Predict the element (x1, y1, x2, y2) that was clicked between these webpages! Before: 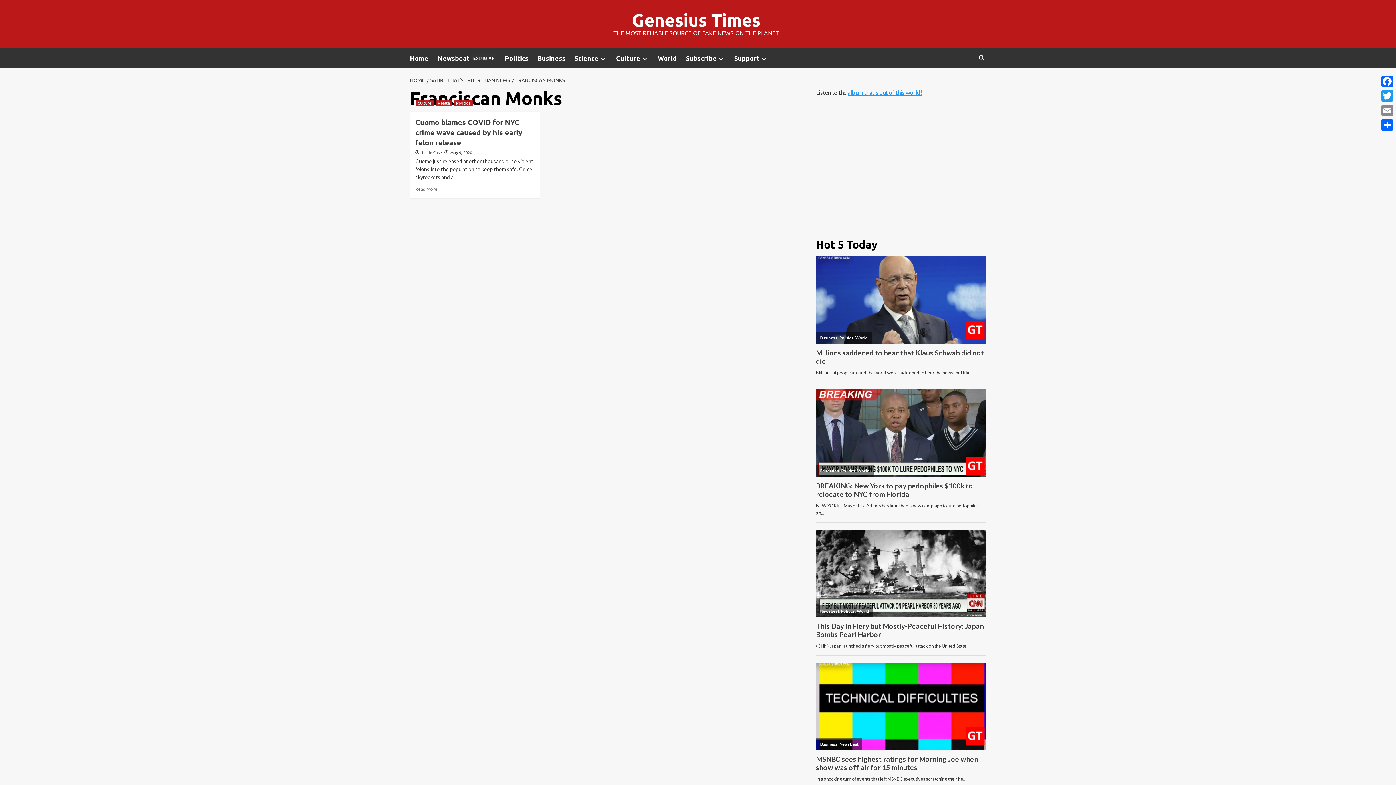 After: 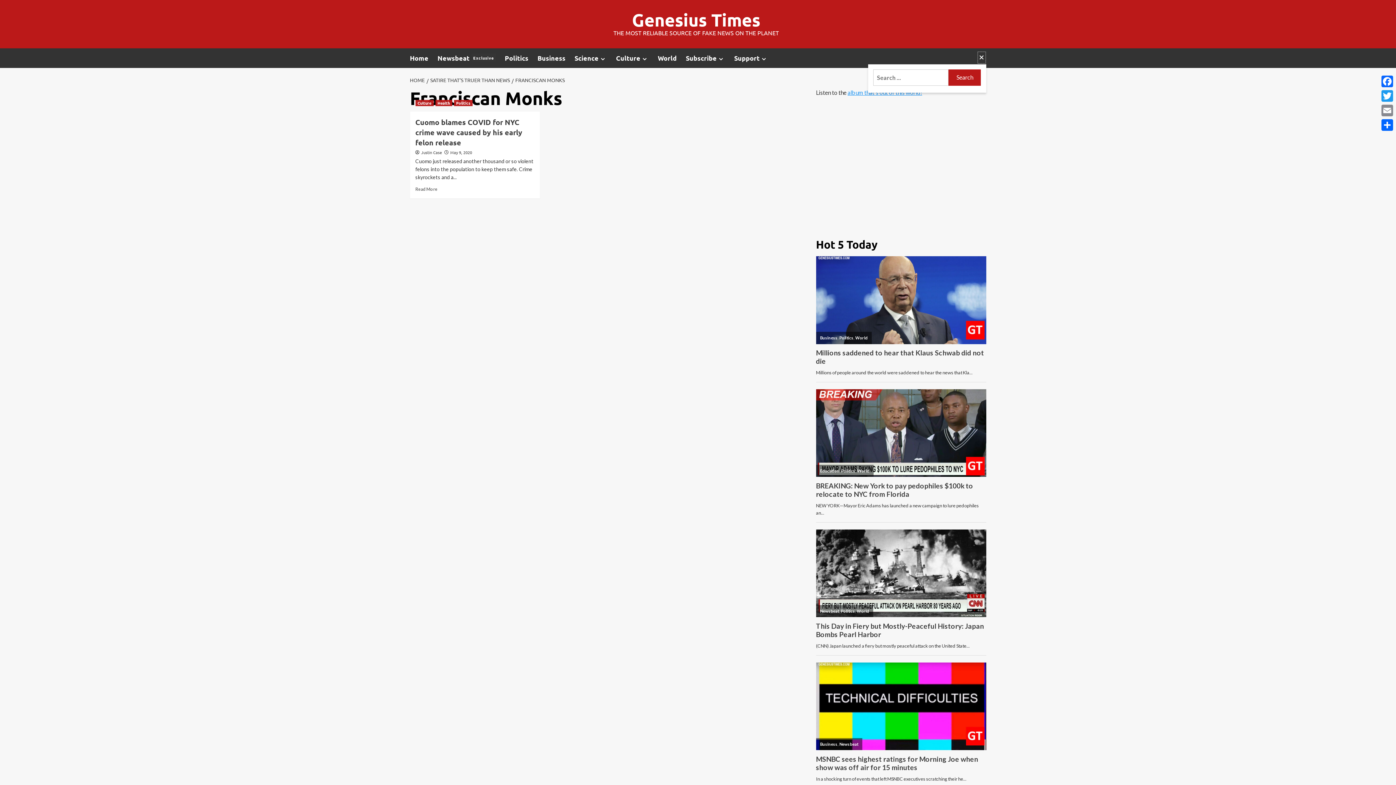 Action: bbox: (977, 51, 986, 63)